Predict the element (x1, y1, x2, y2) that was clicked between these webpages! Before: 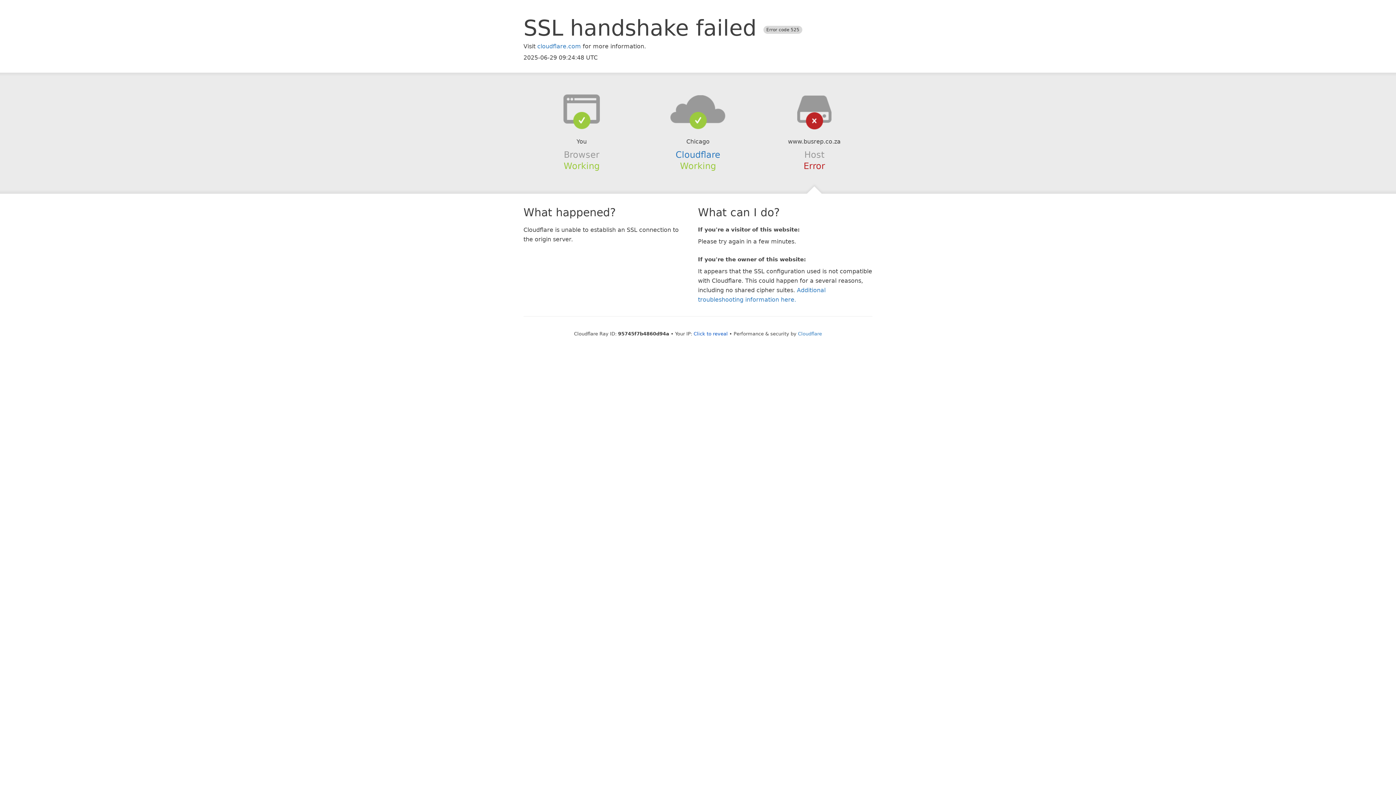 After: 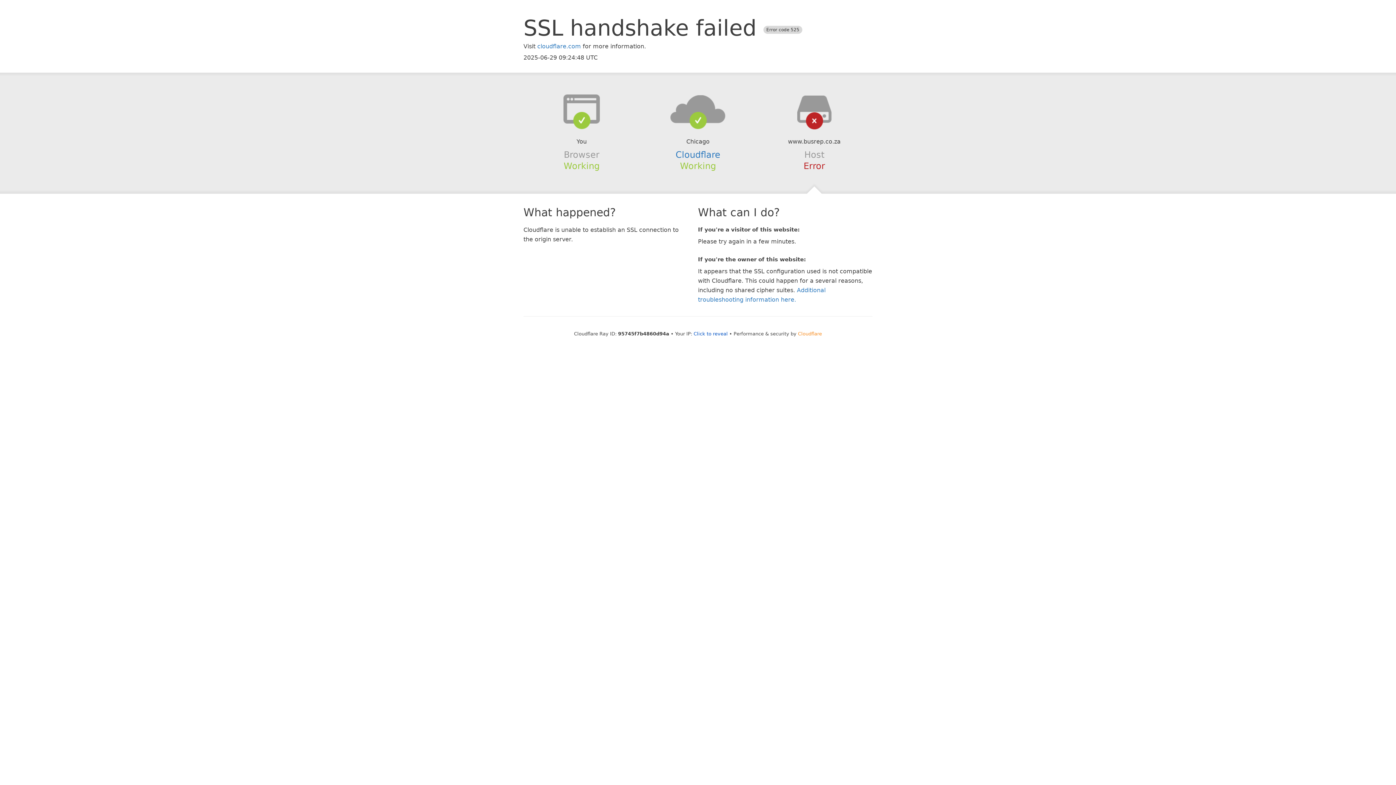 Action: label: Cloudflare bbox: (798, 331, 822, 336)